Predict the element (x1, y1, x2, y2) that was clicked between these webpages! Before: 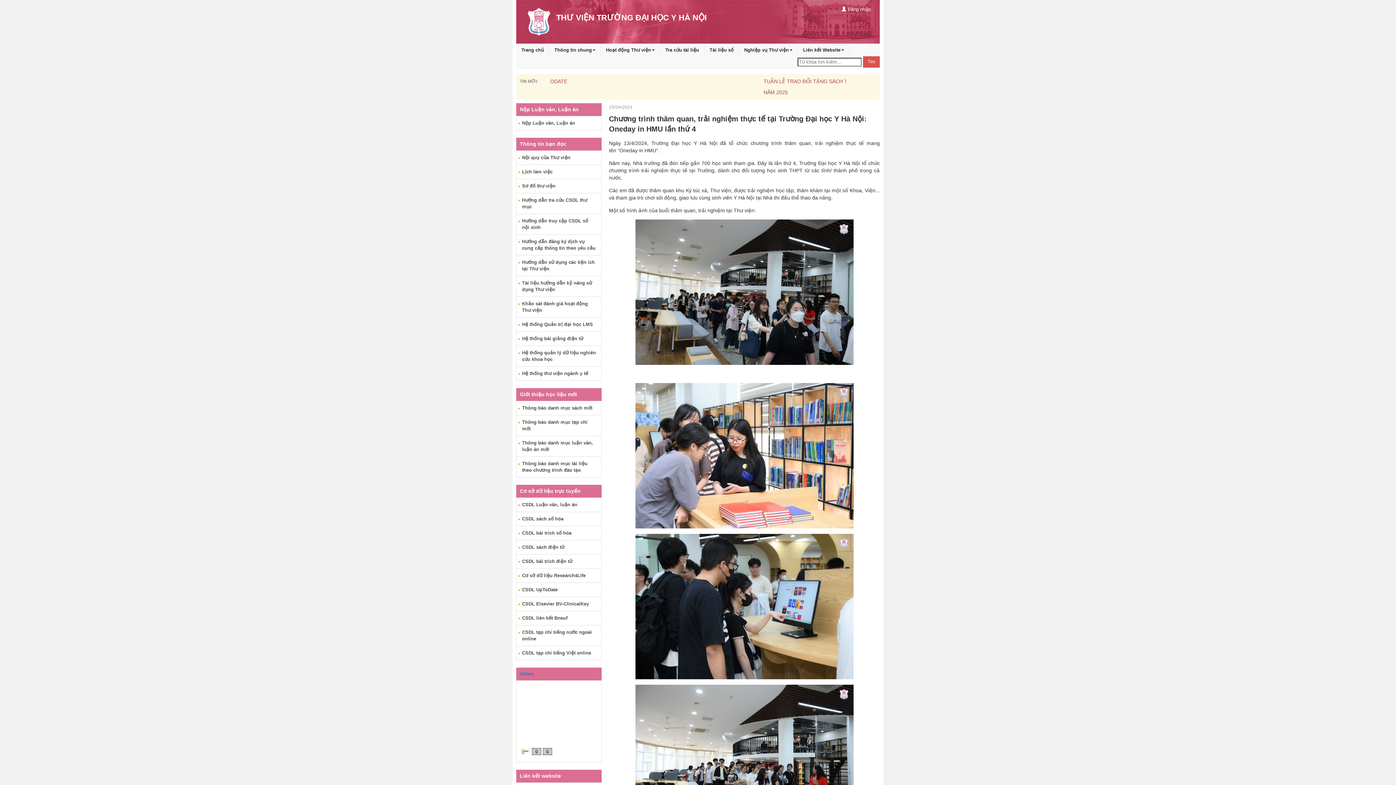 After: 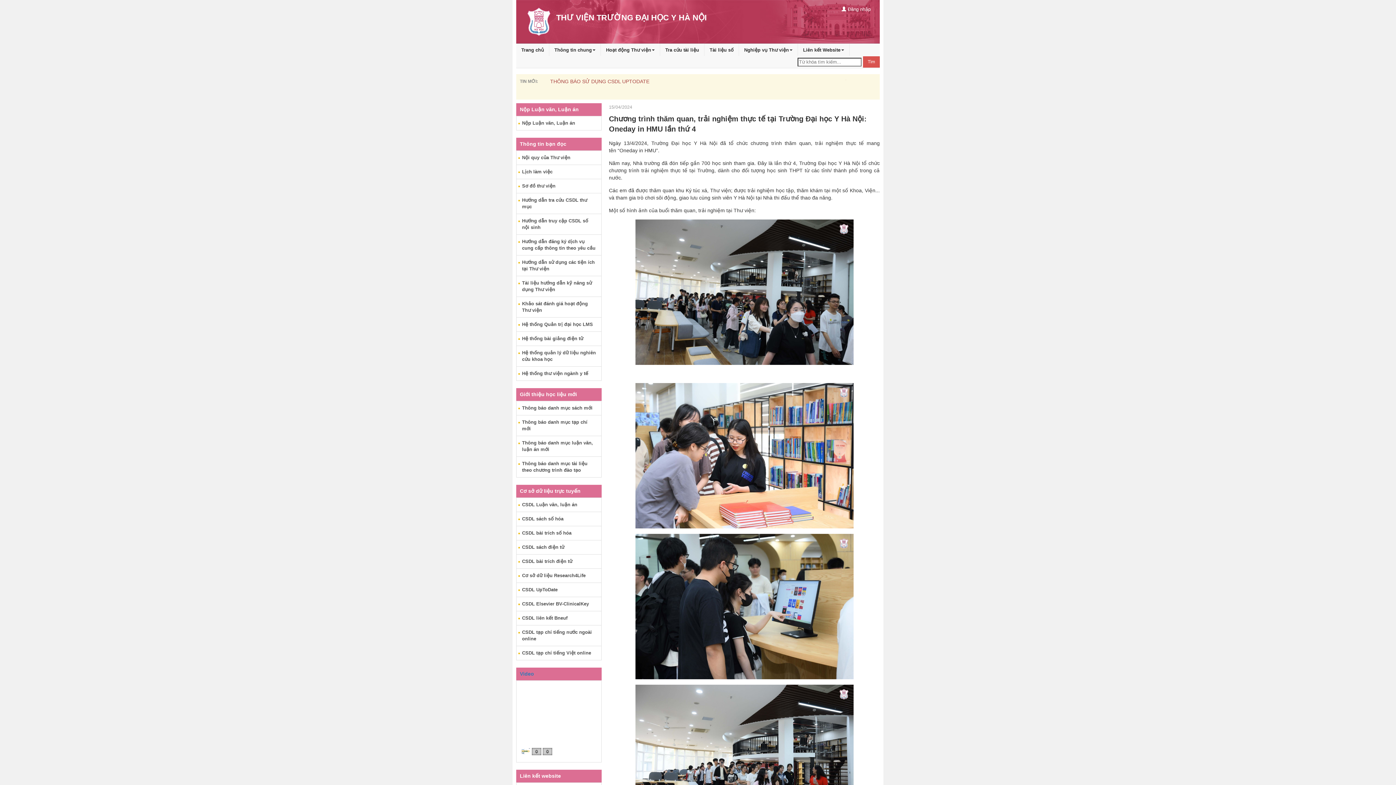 Action: bbox: (542, 748, 552, 754)